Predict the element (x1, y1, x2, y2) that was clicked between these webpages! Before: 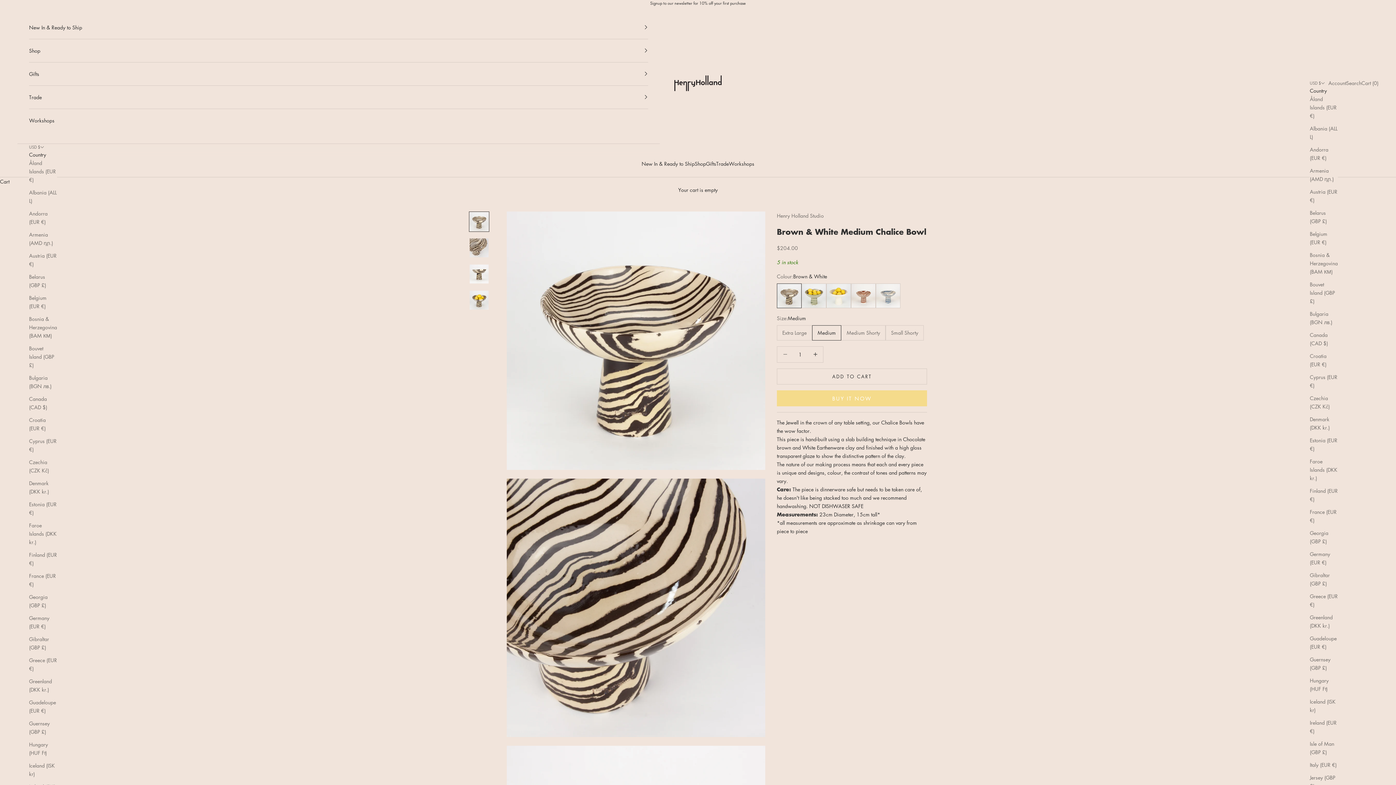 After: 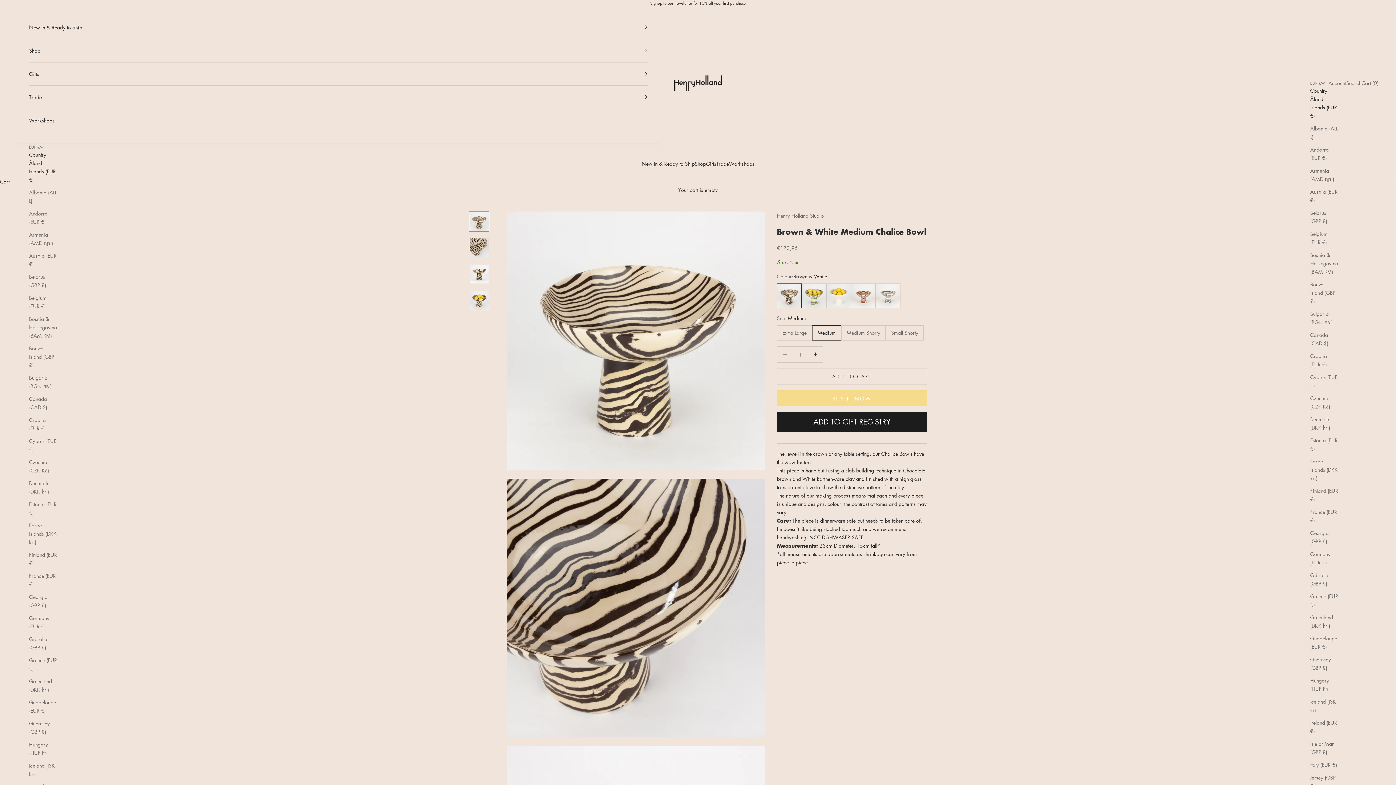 Action: bbox: (29, 158, 57, 183) label: Åland Islands (EUR €)